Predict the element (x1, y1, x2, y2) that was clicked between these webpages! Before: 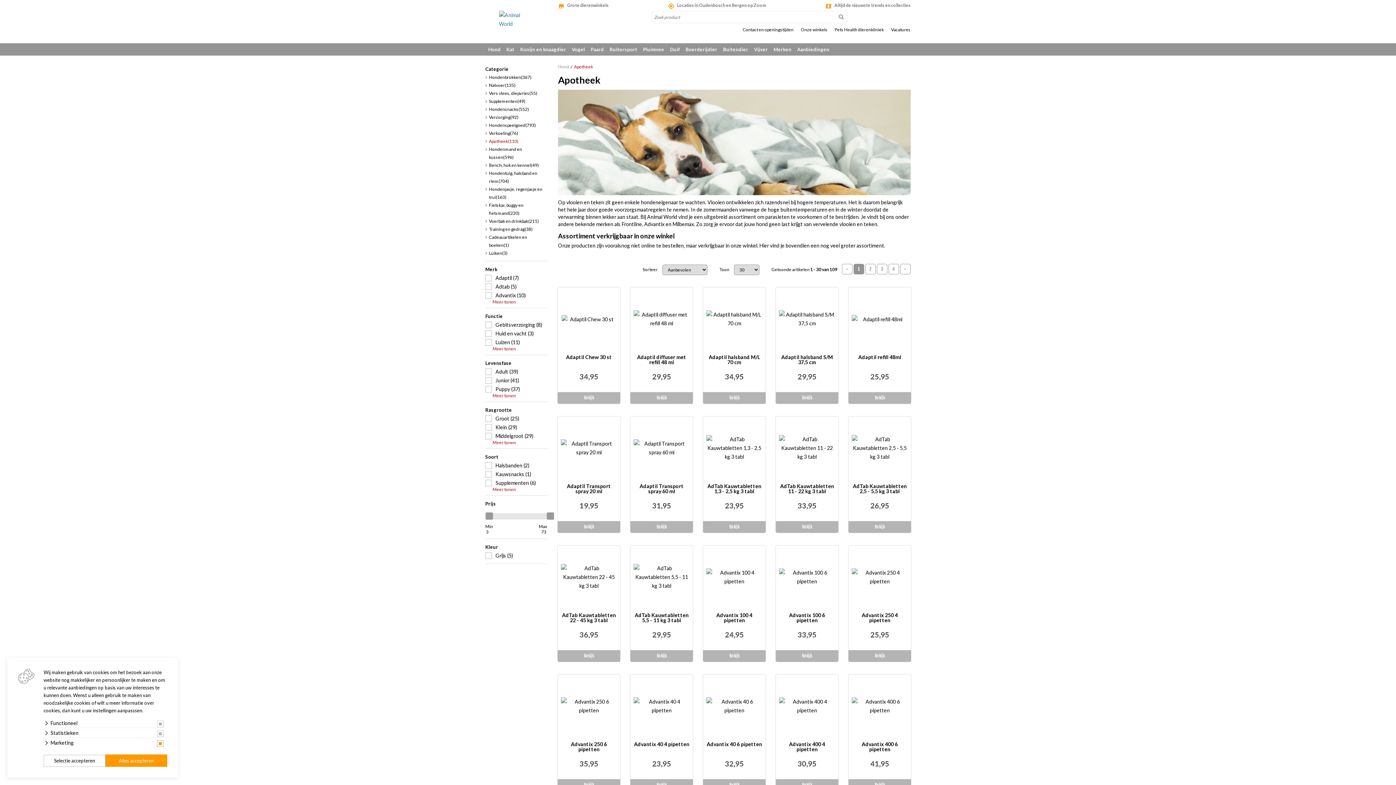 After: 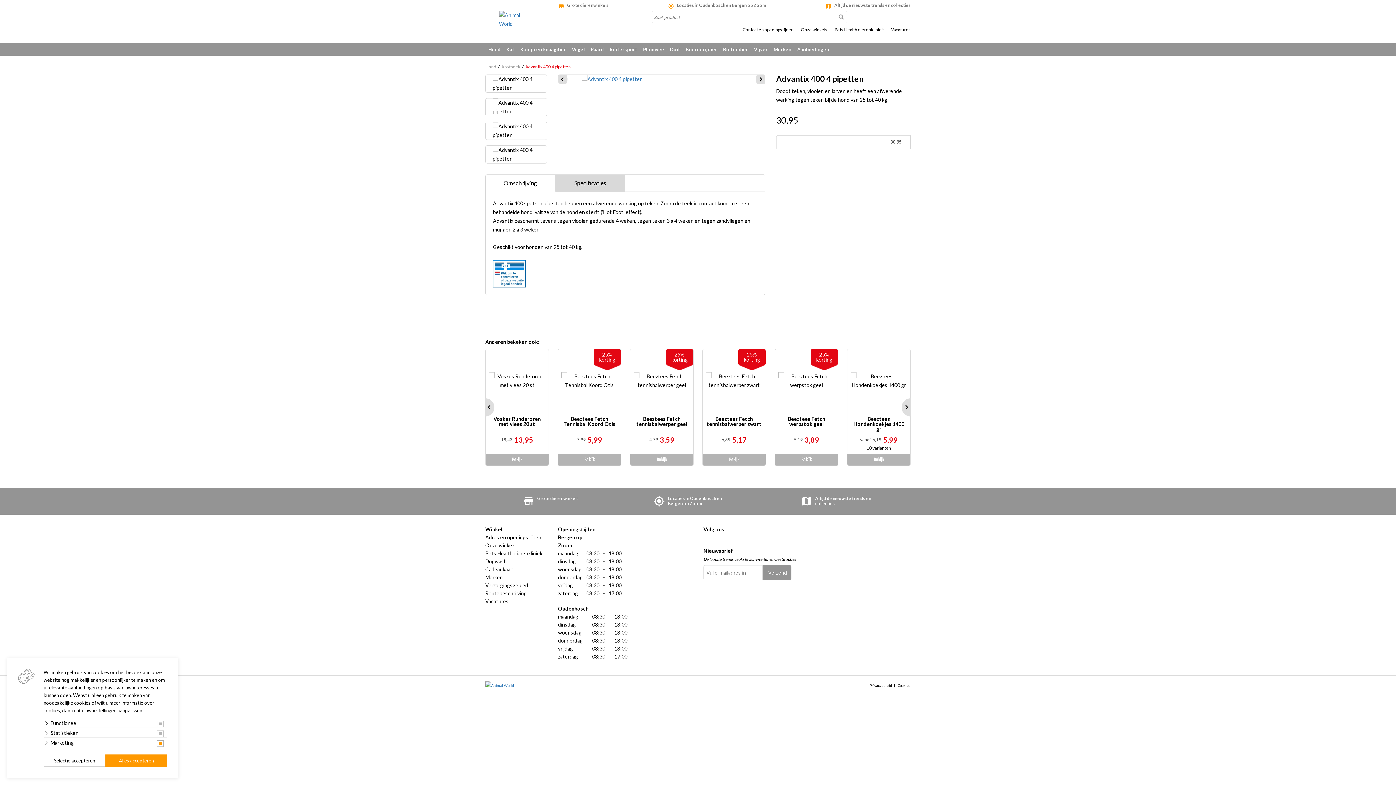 Action: label: Advantix 400 4 pipetten
30,95
Bekijk bbox: (776, 674, 838, 791)